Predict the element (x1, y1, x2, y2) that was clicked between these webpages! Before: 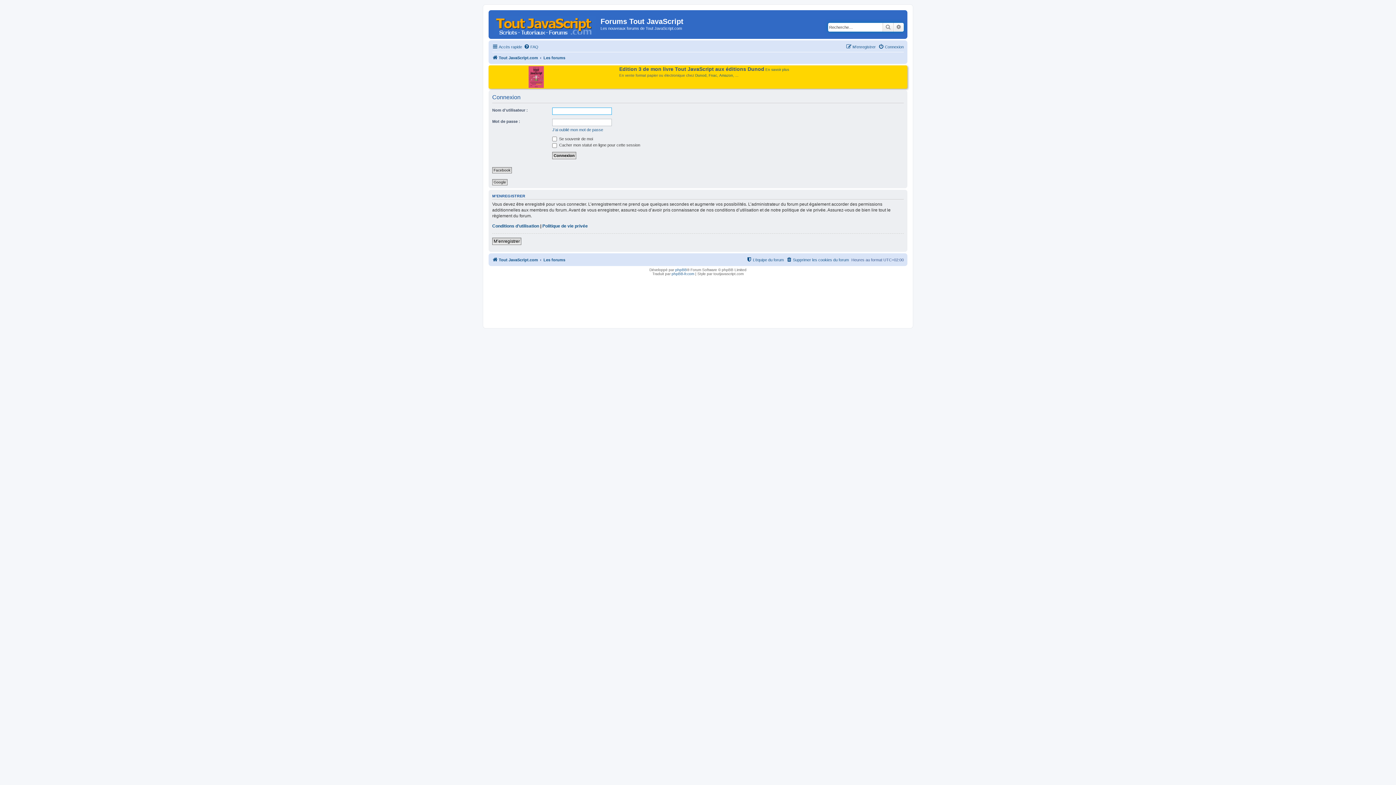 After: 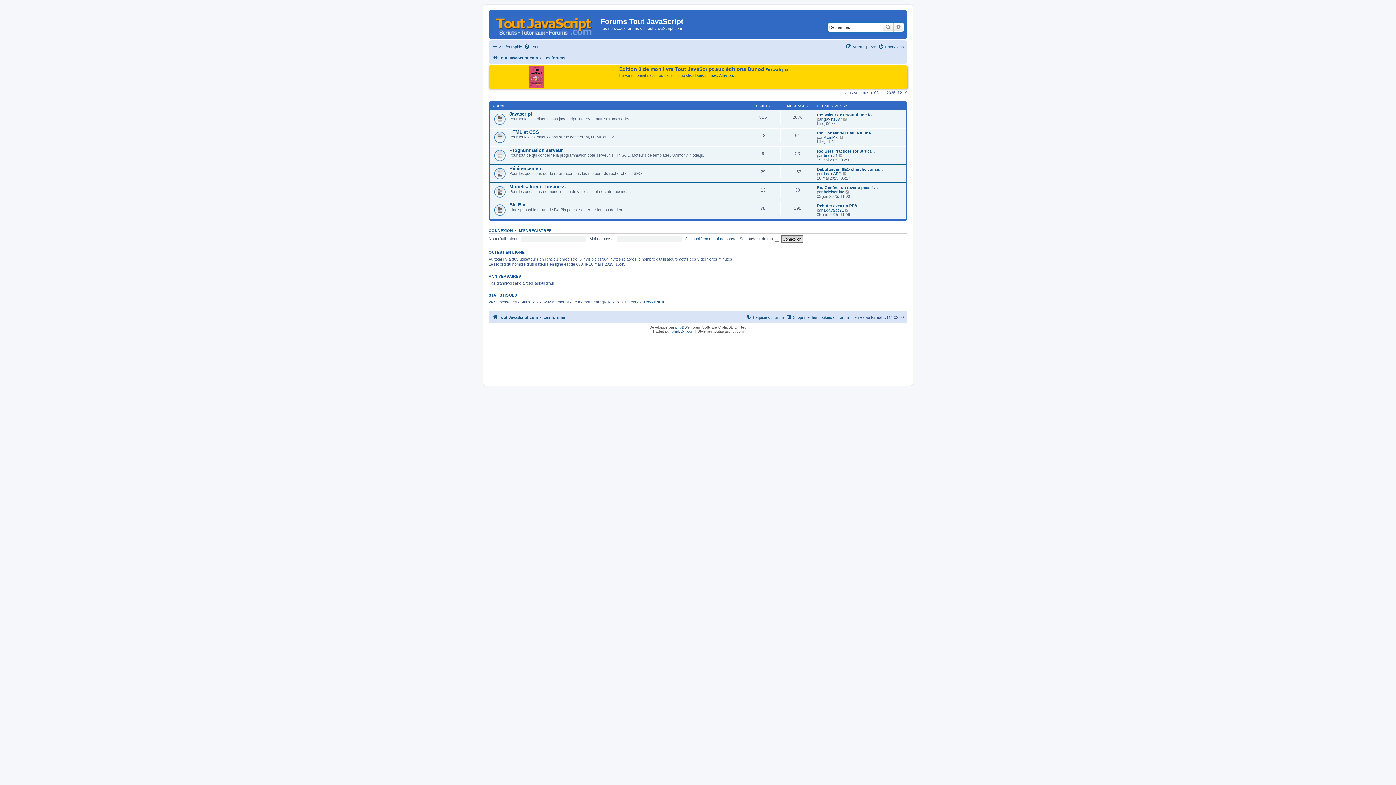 Action: bbox: (543, 53, 565, 62) label: Les forums